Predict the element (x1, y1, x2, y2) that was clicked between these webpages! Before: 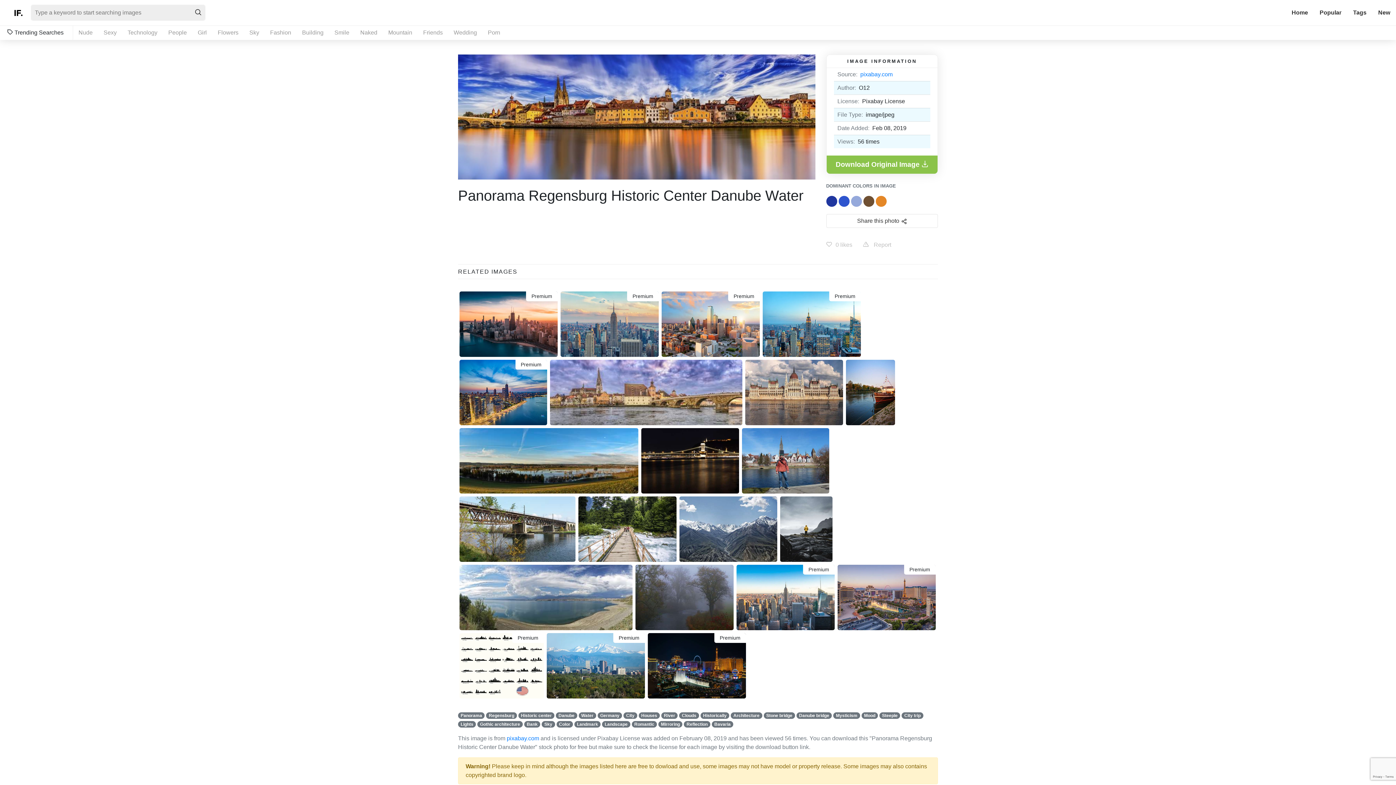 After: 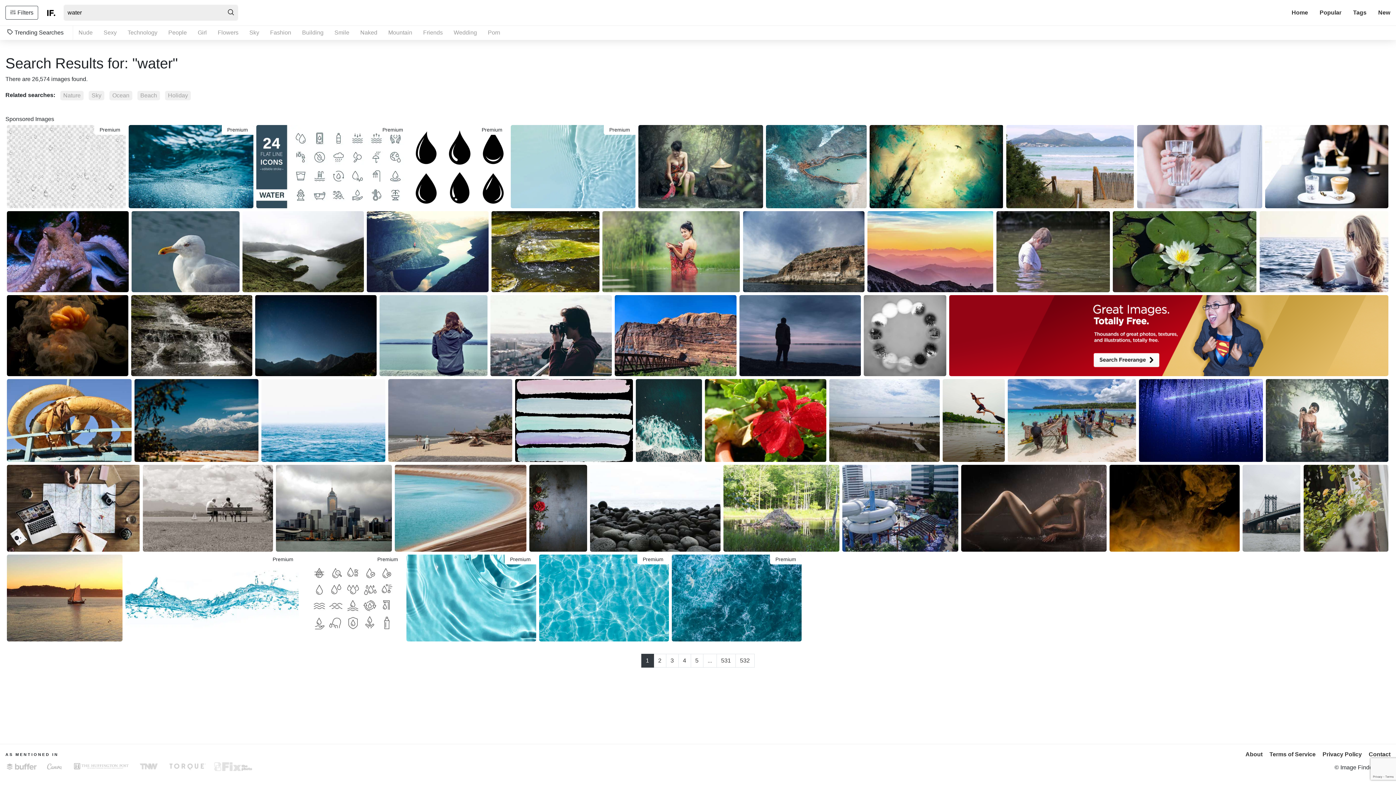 Action: bbox: (578, 488, 596, 495) label: Water